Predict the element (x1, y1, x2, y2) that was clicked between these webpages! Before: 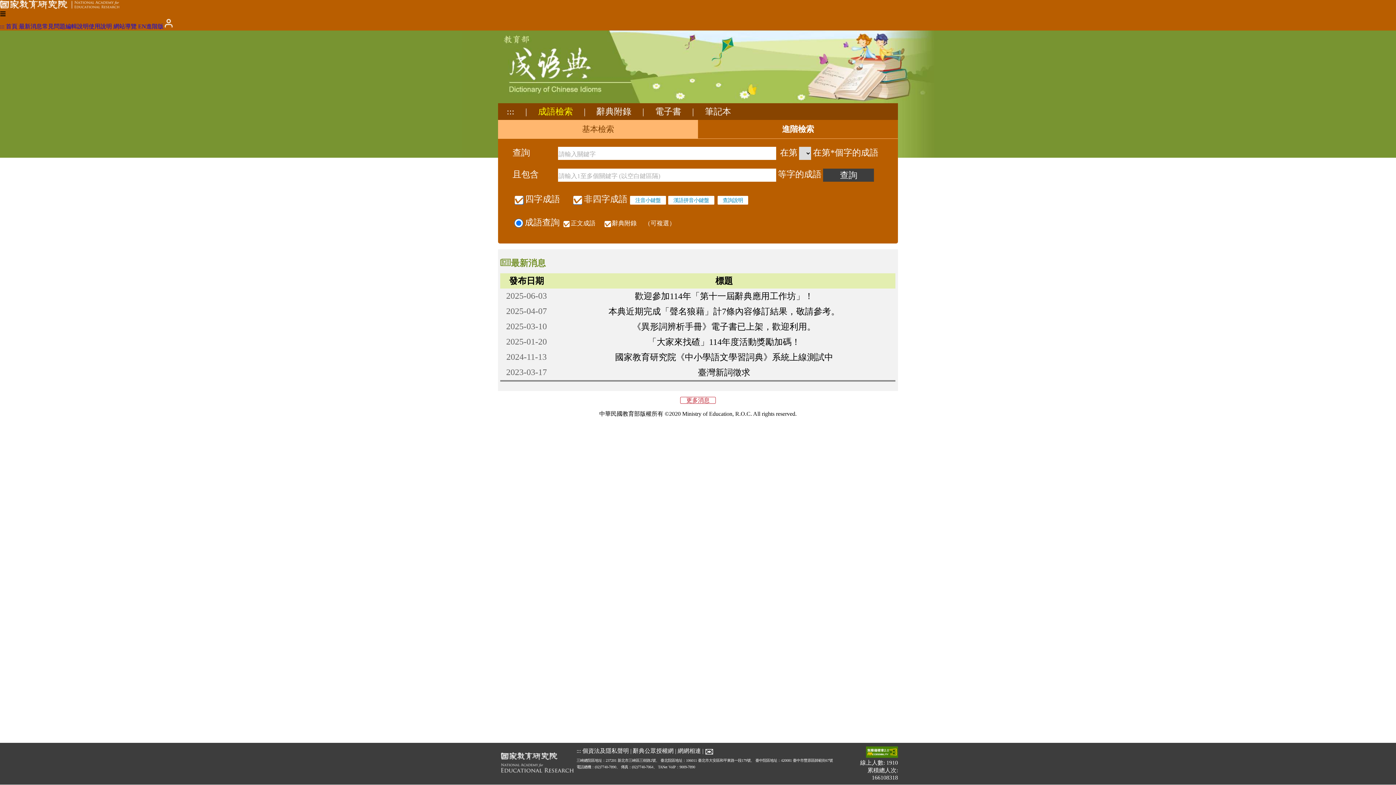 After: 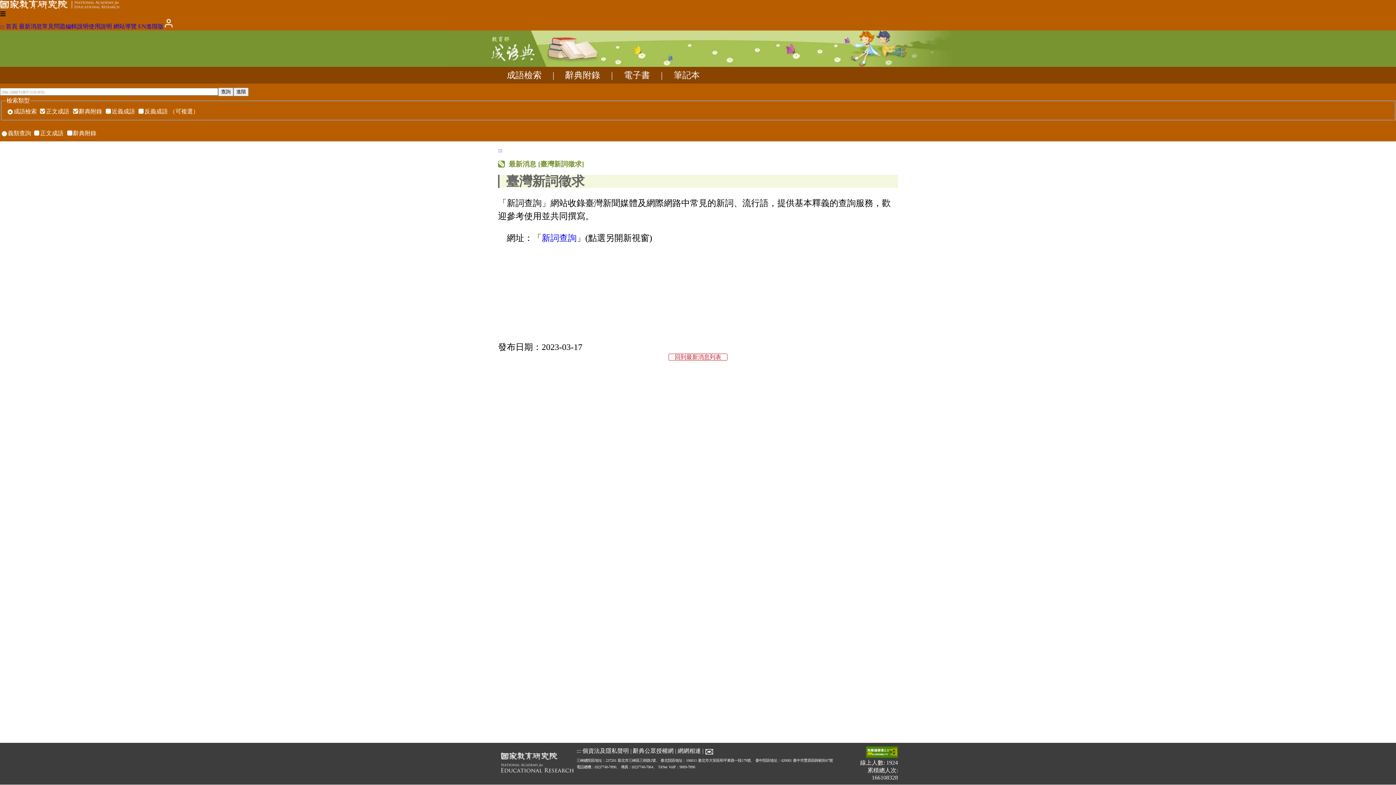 Action: label: 臺灣新詞徵求 bbox: (698, 367, 750, 377)